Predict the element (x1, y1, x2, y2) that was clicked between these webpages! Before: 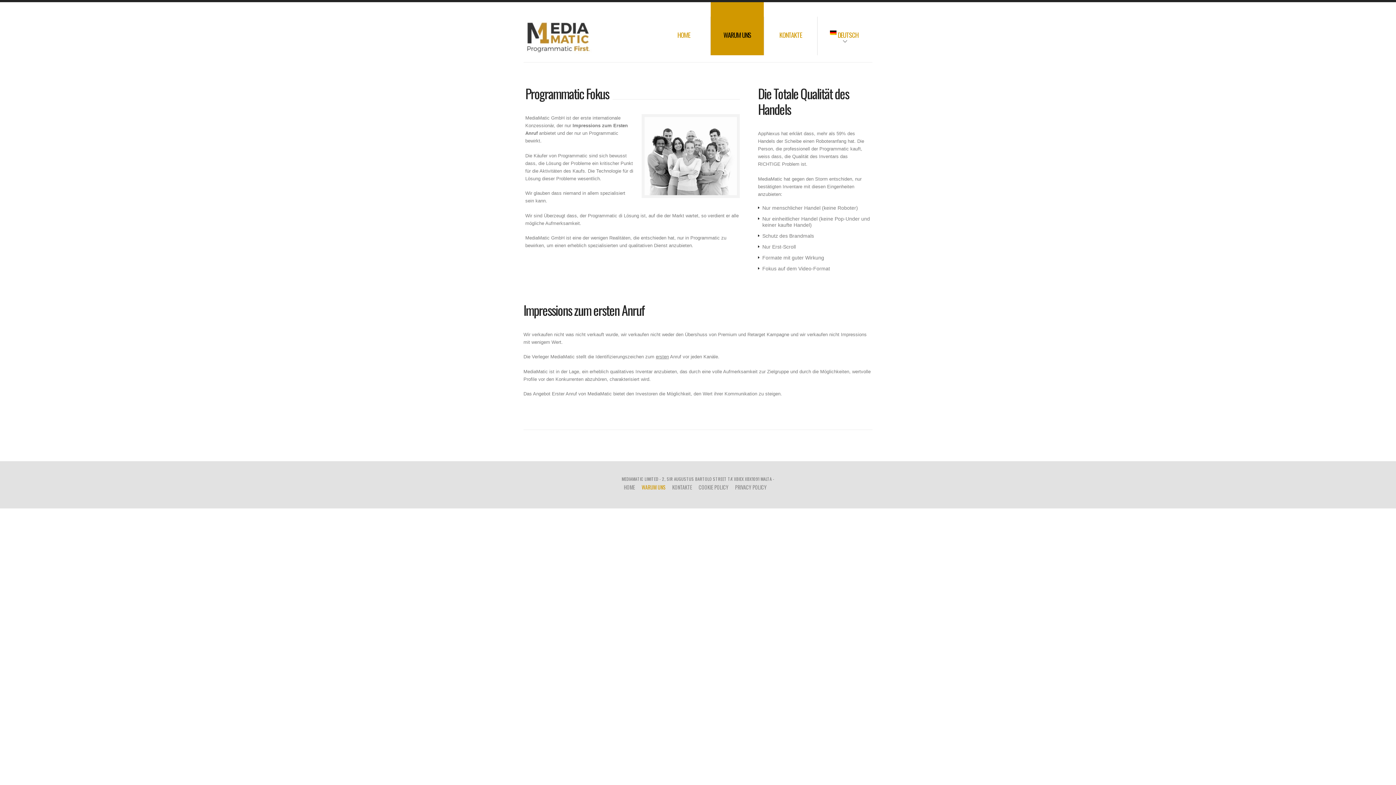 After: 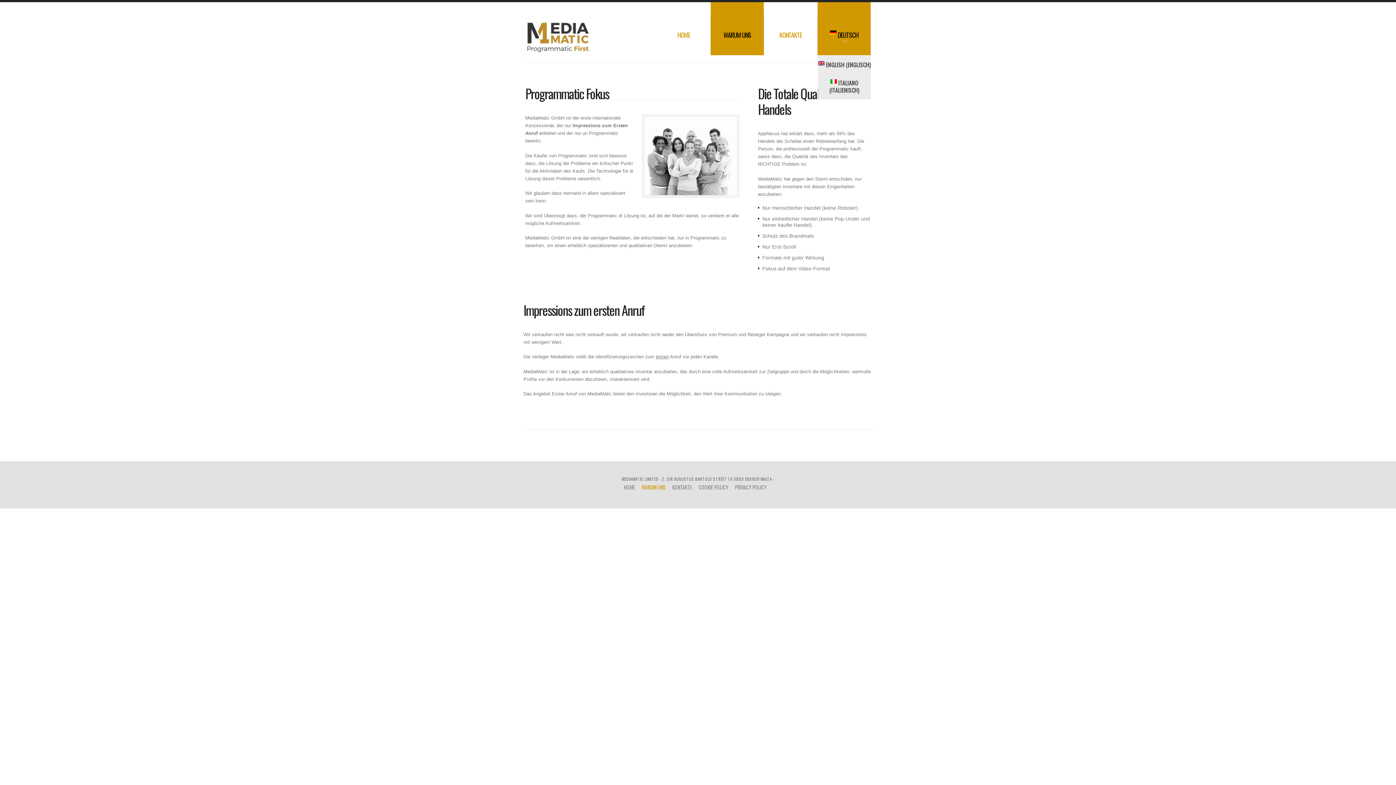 Action: bbox: (817, 2, 870, 55) label: DEUTSCH
»